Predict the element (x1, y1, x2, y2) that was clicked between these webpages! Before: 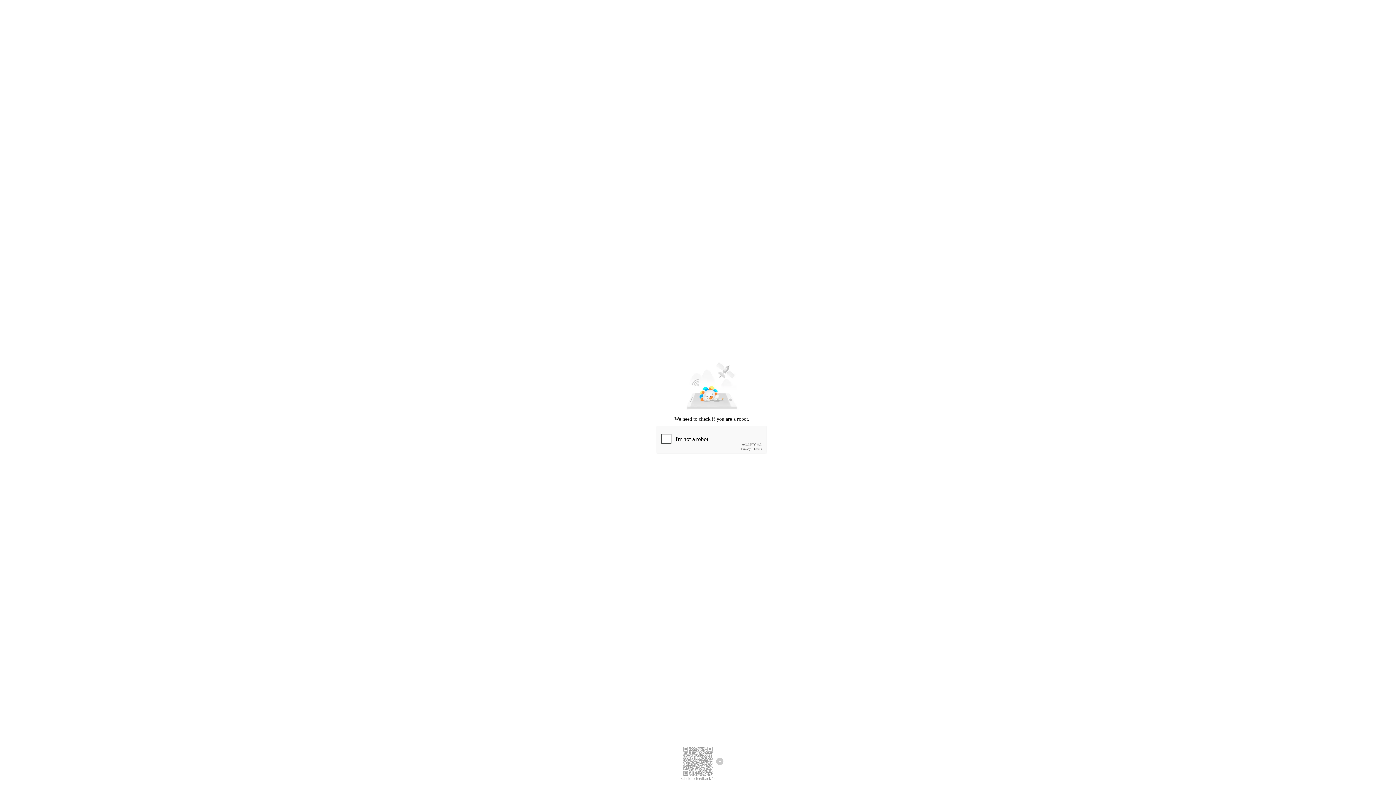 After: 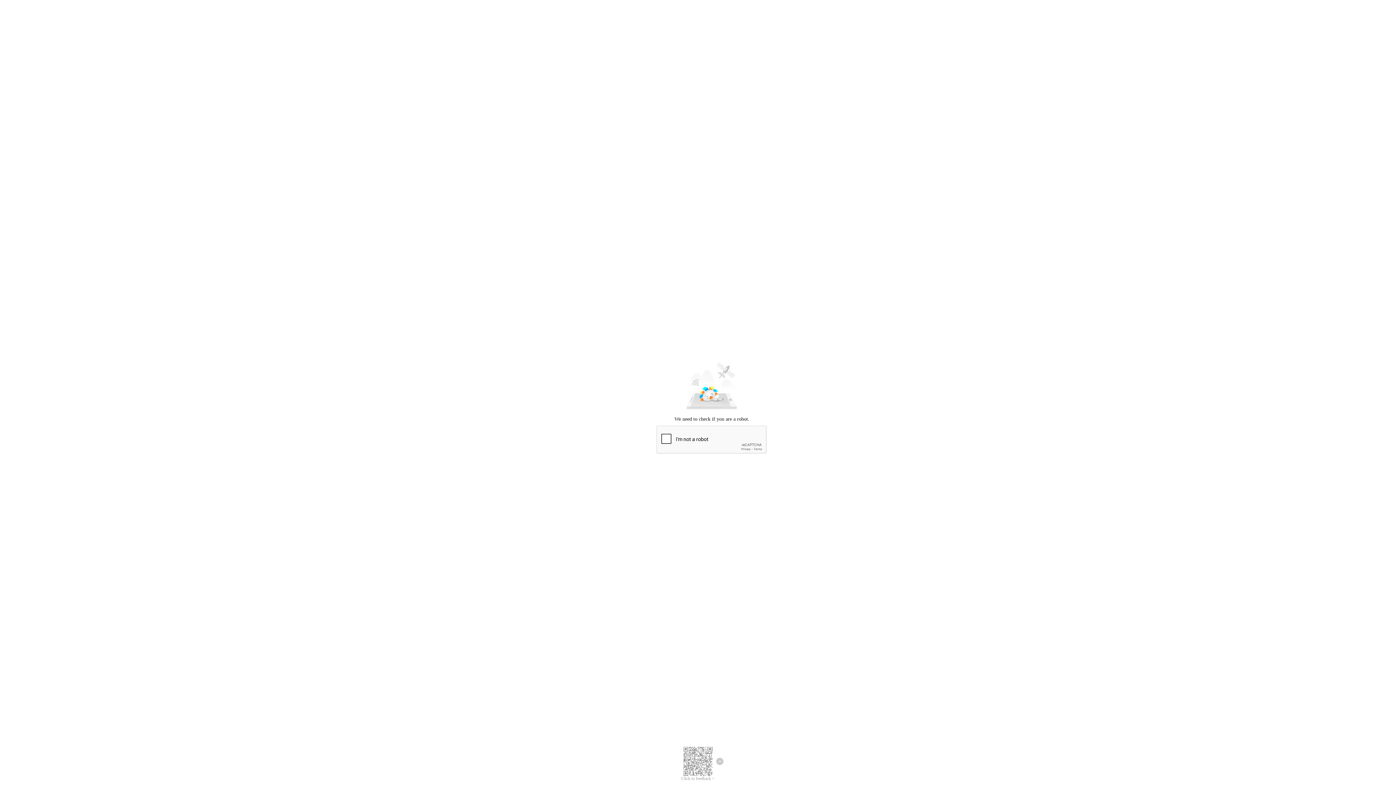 Action: bbox: (681, 776, 714, 781) label: Click to feedback >